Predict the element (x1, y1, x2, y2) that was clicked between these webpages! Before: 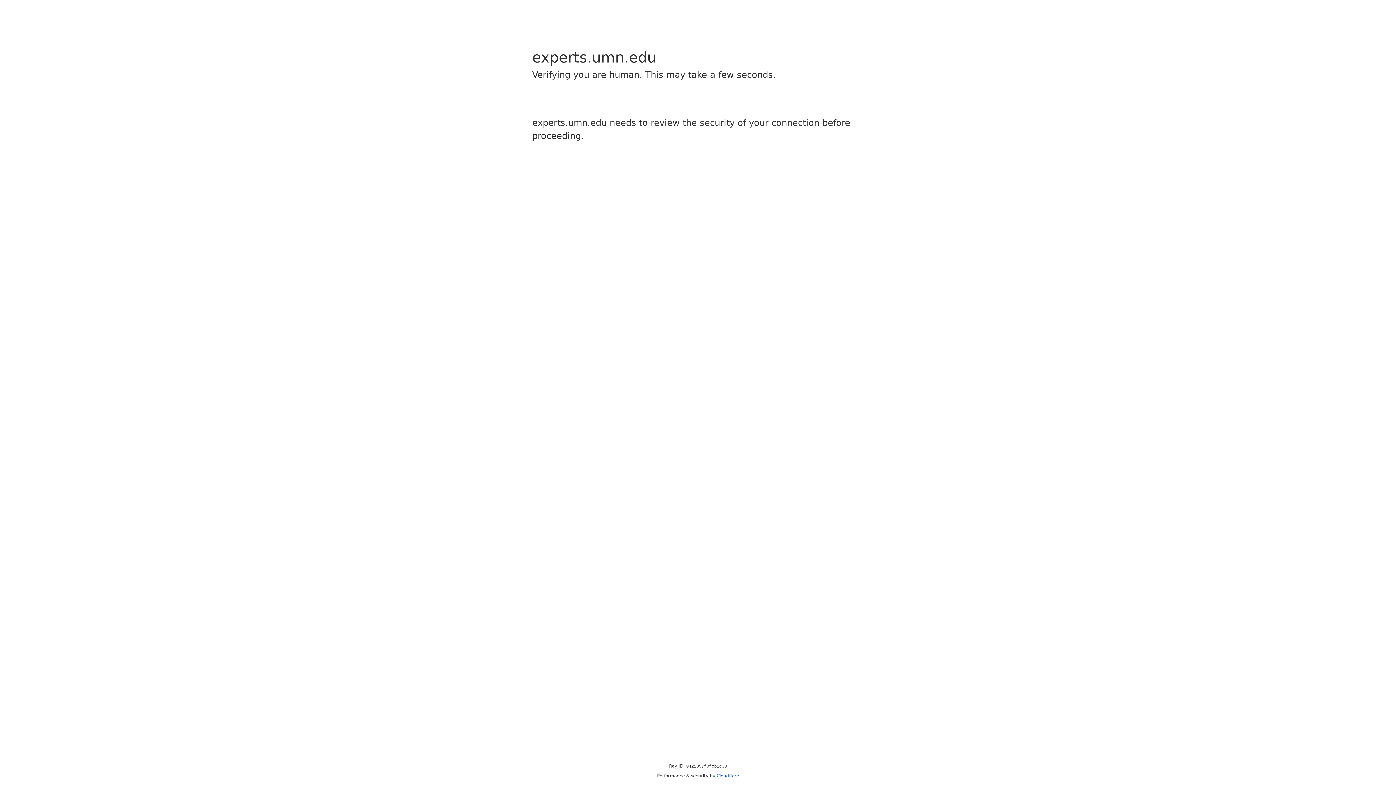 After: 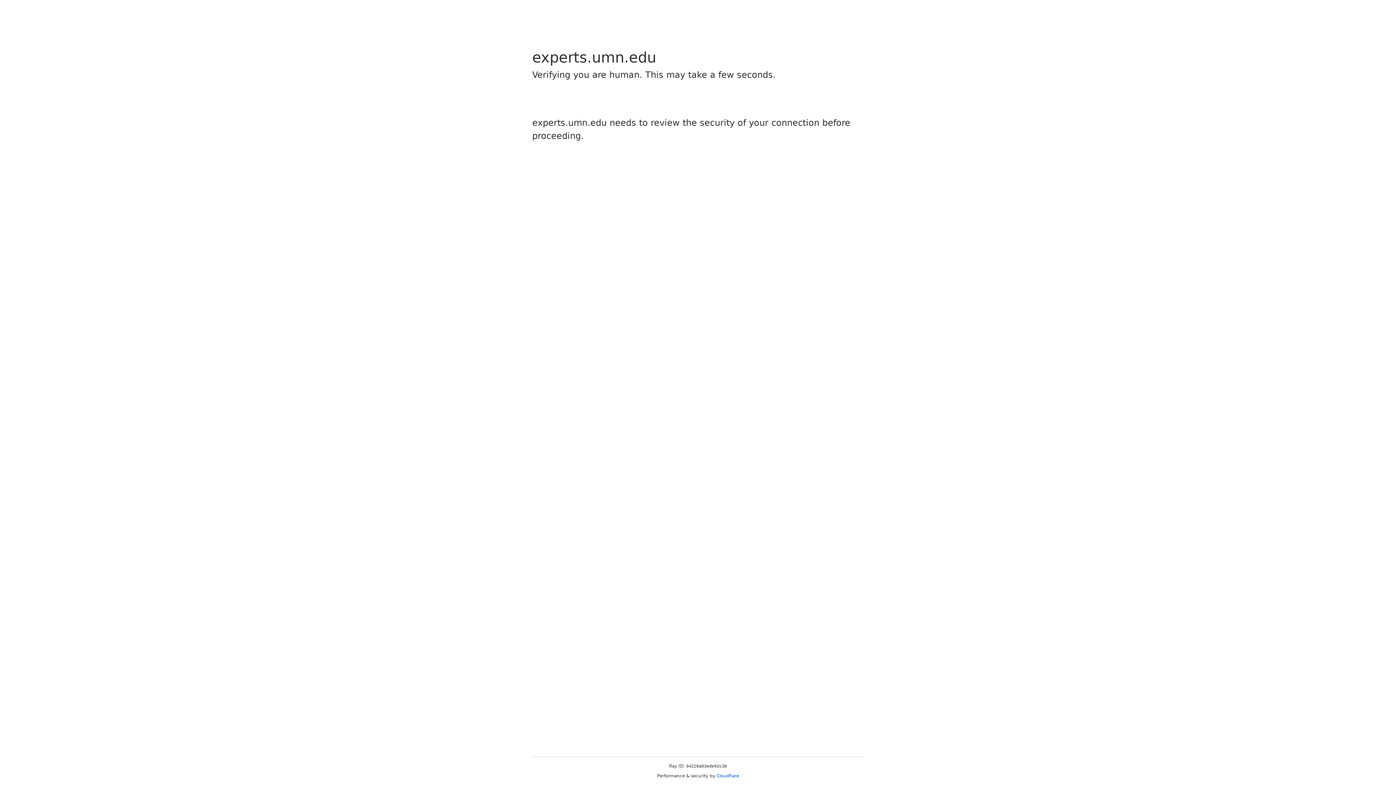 Action: label: Cloudflare bbox: (716, 773, 739, 778)